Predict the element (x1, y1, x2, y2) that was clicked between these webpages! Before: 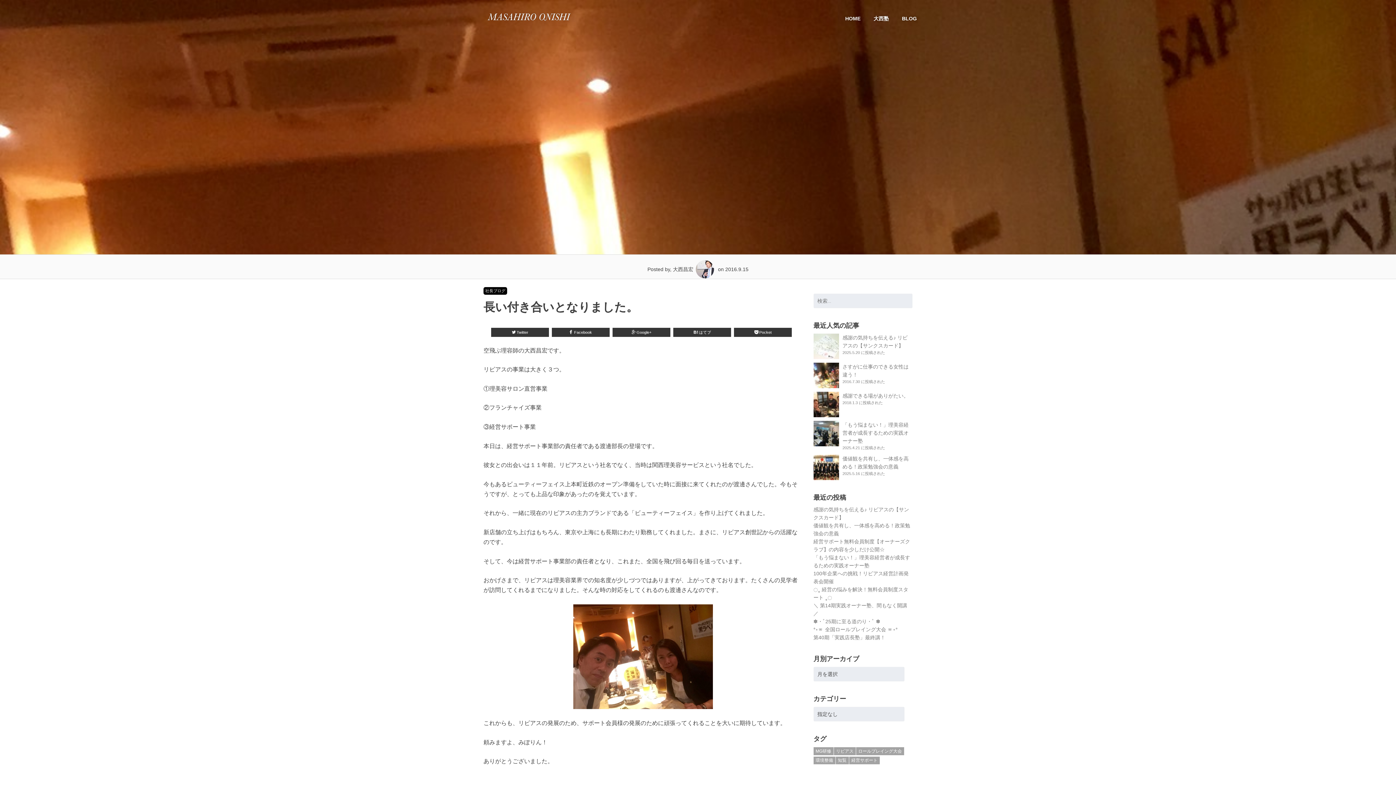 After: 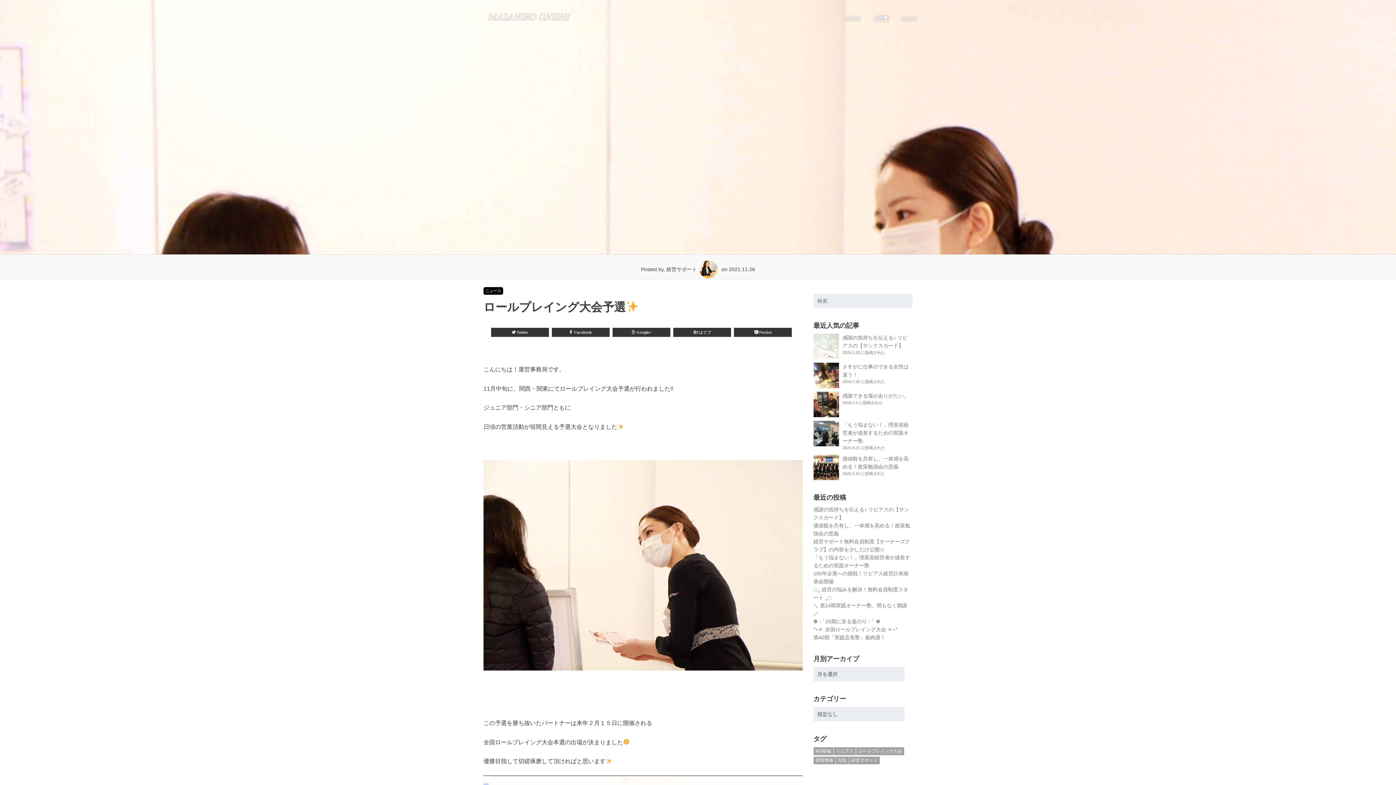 Action: bbox: (856, 747, 904, 755) label: ロールプレイング大会